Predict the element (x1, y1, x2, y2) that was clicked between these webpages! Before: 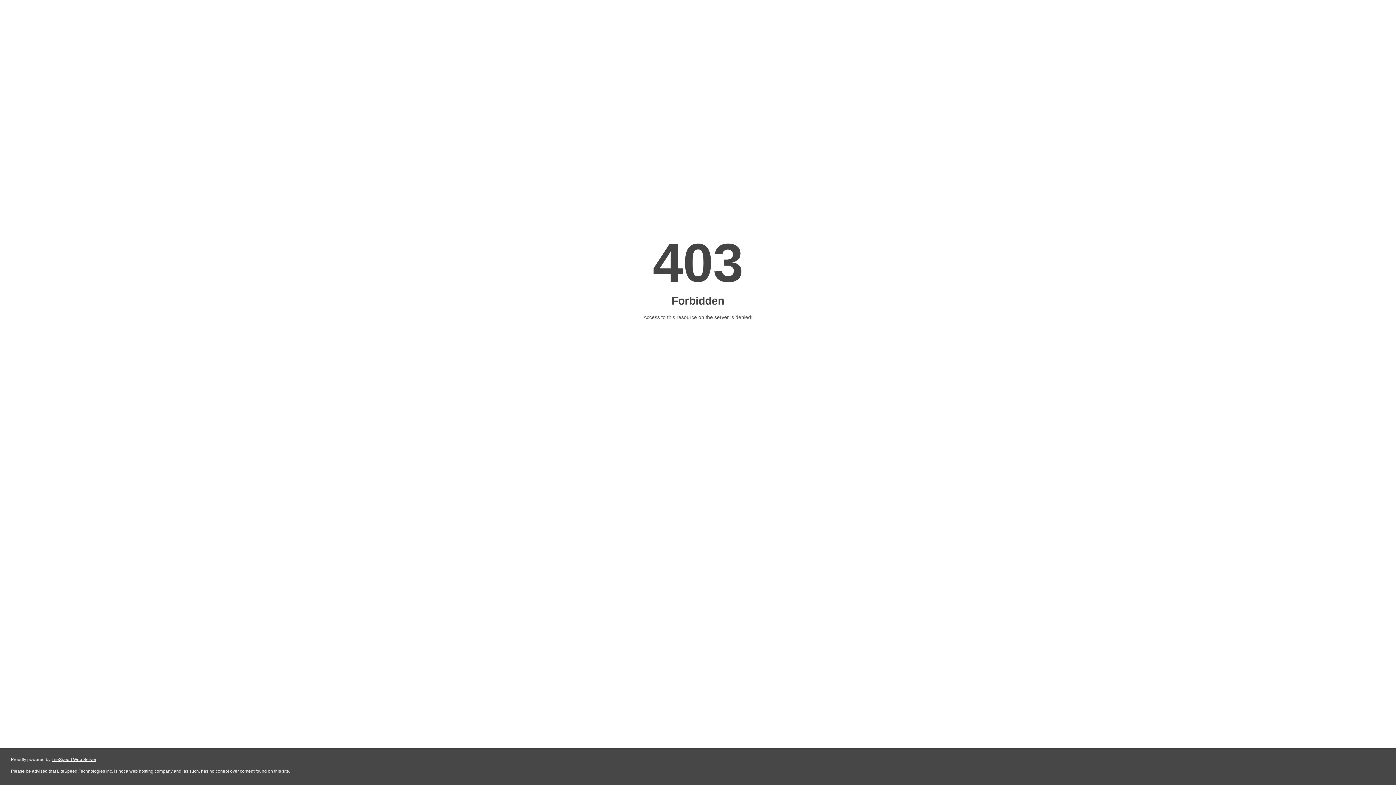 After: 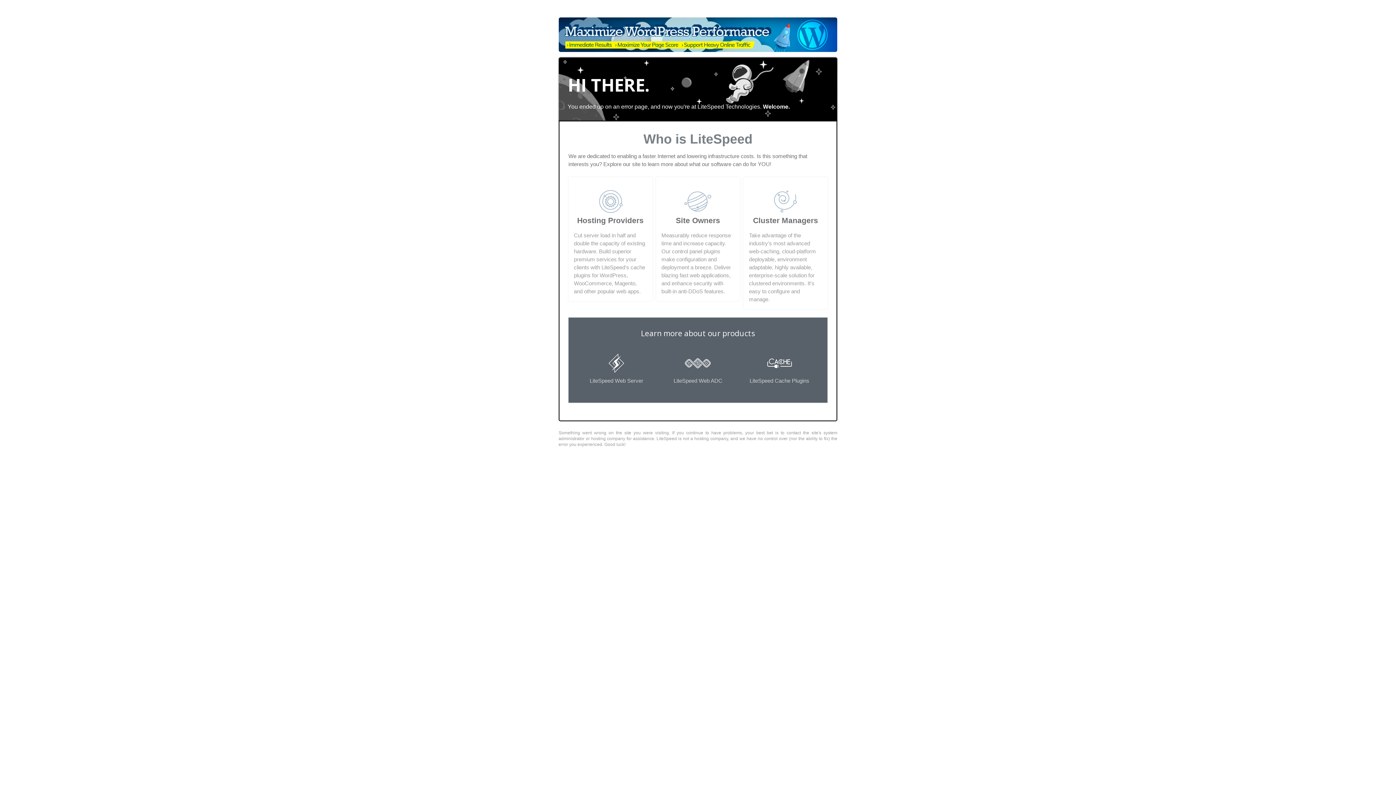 Action: label: LiteSpeed Web Server bbox: (51, 757, 96, 762)